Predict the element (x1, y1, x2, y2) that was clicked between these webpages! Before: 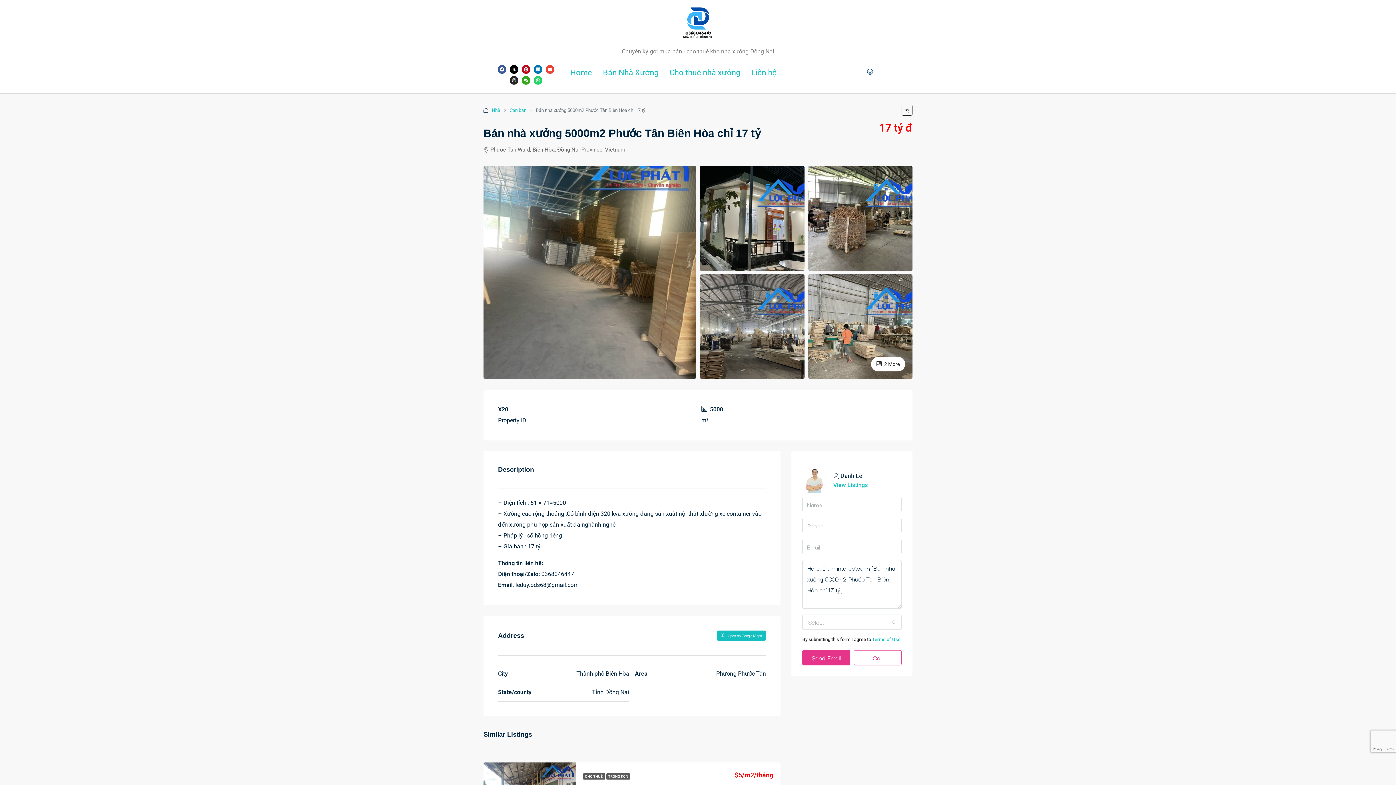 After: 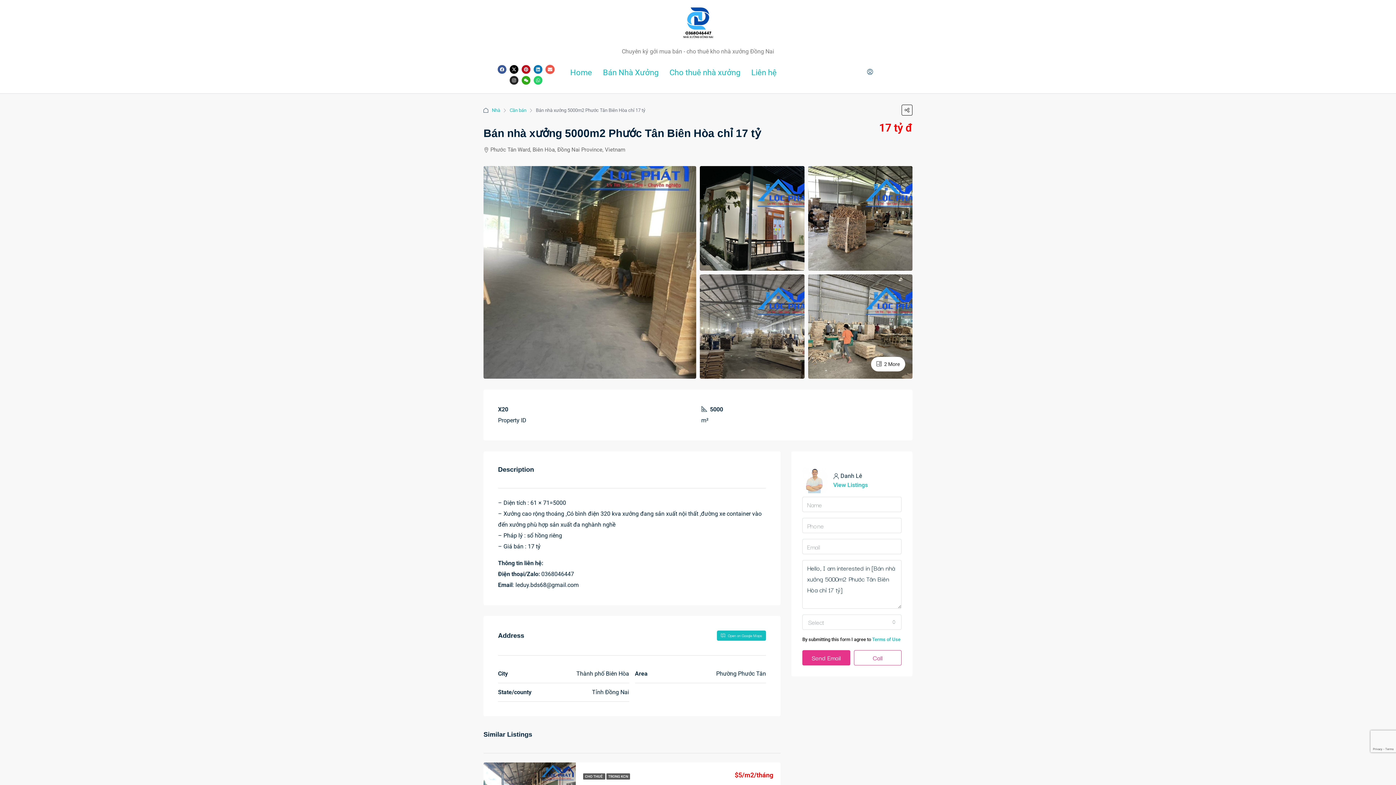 Action: bbox: (545, 65, 554, 73) label: Envelope